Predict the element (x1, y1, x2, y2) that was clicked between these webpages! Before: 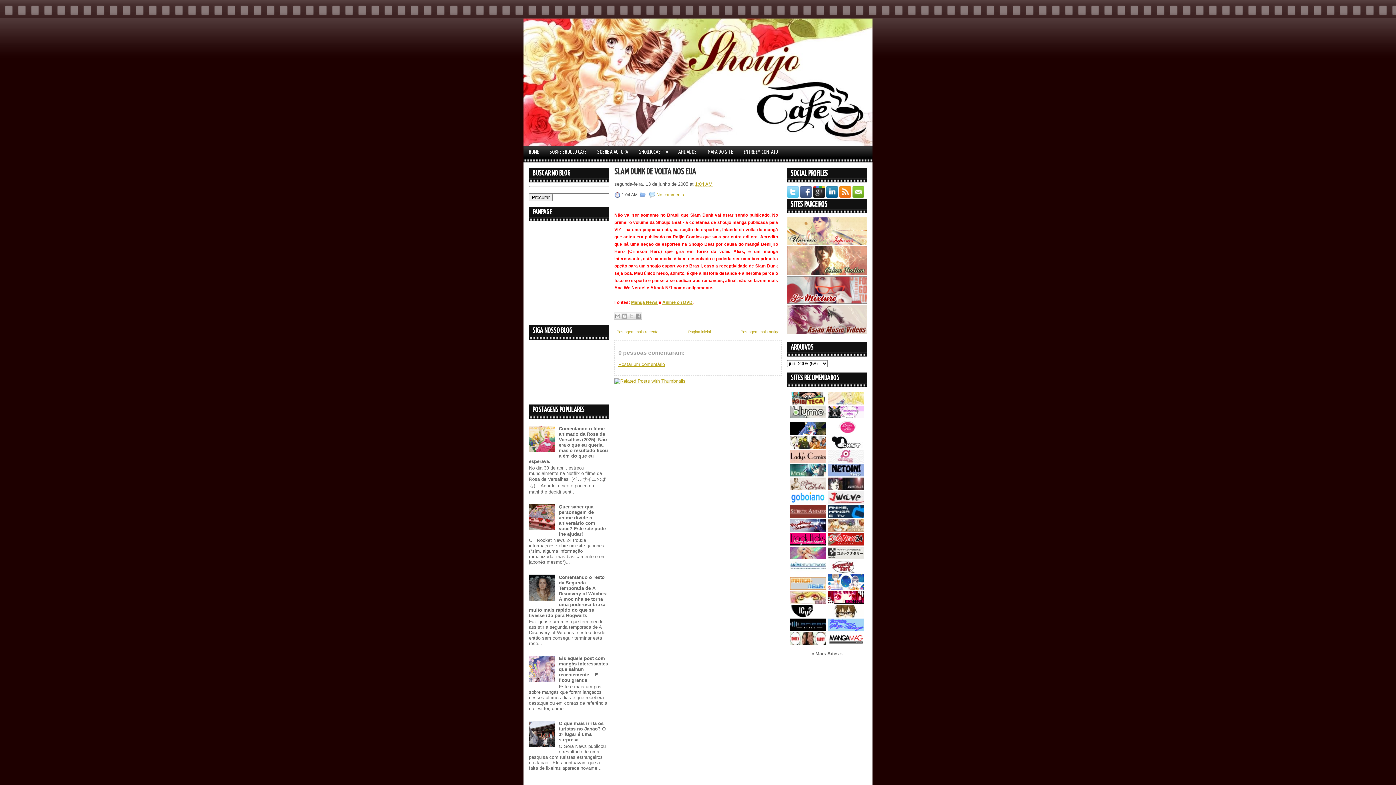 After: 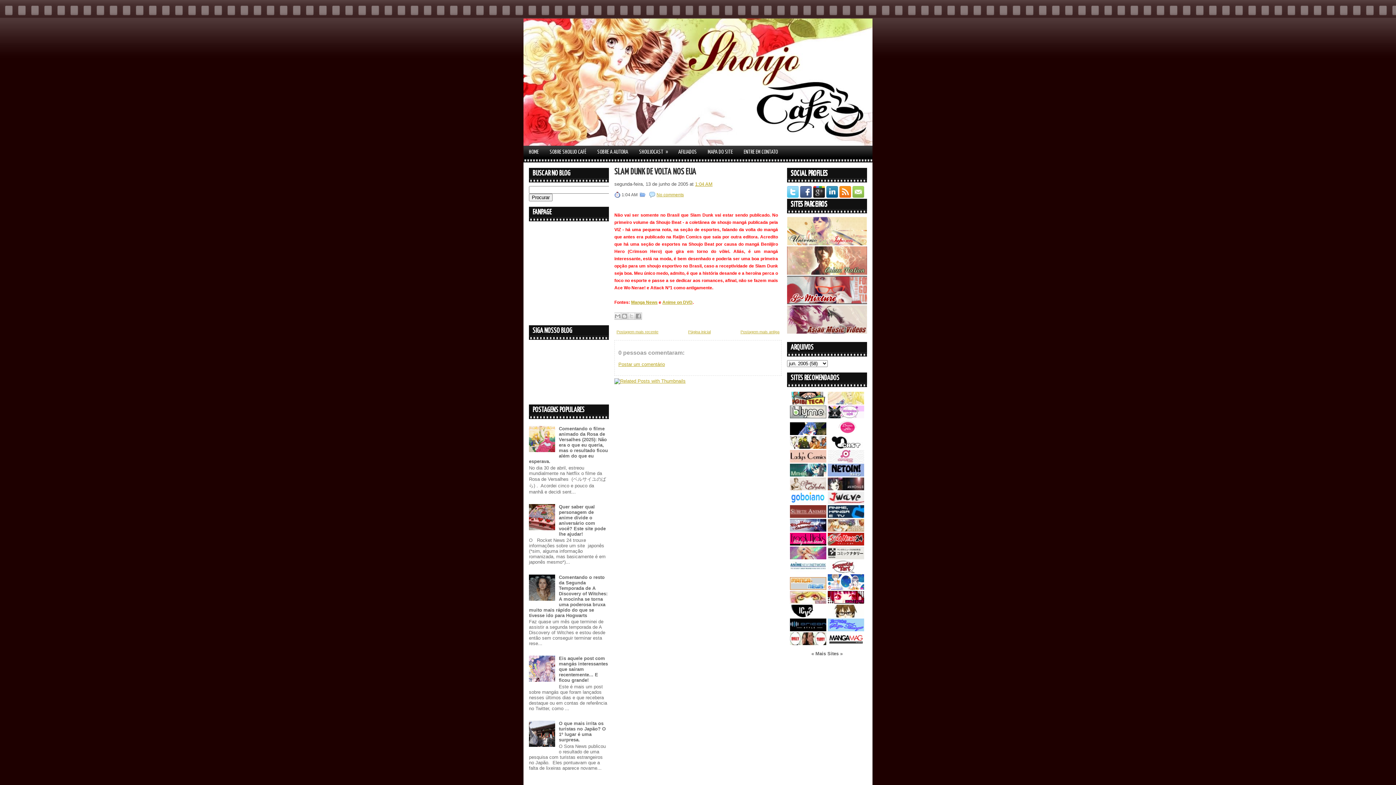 Action: bbox: (852, 193, 865, 198)